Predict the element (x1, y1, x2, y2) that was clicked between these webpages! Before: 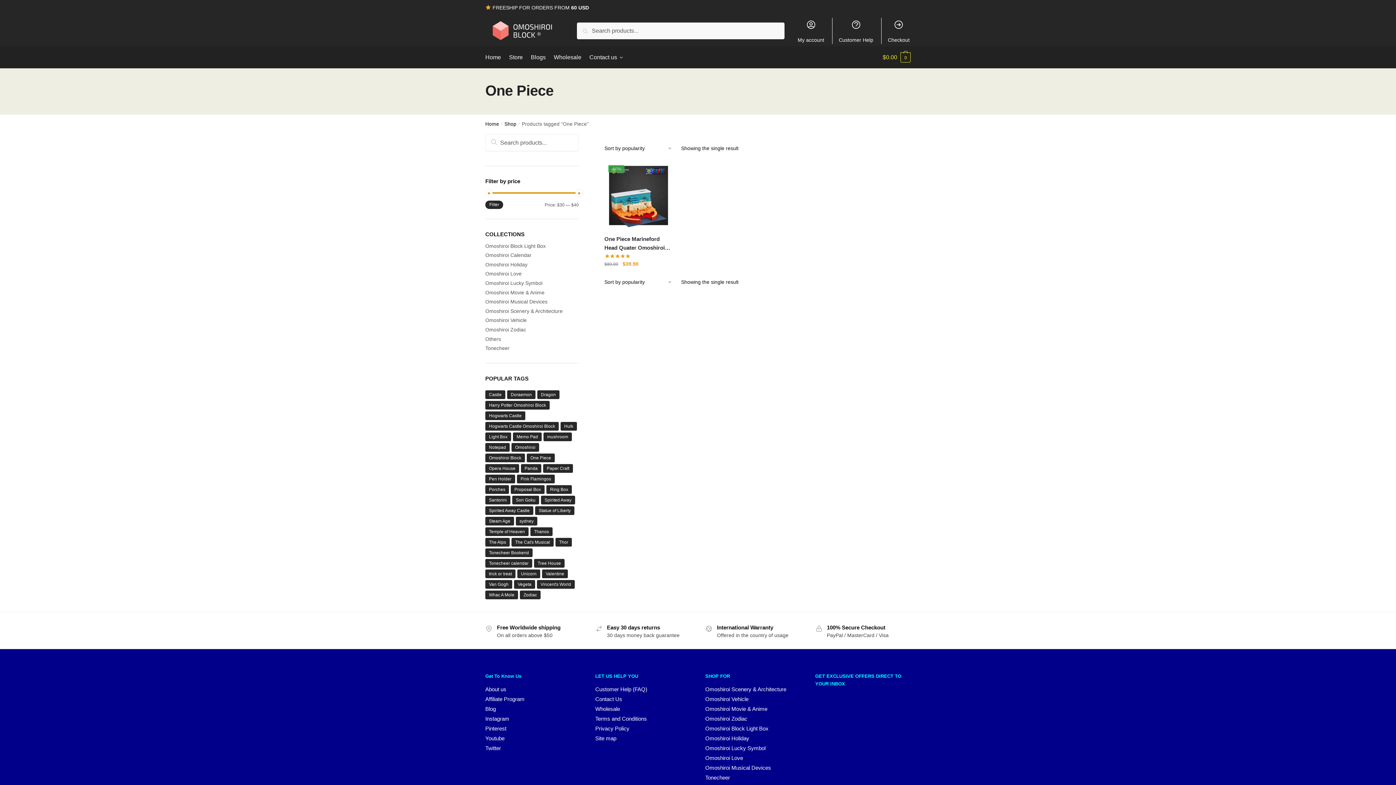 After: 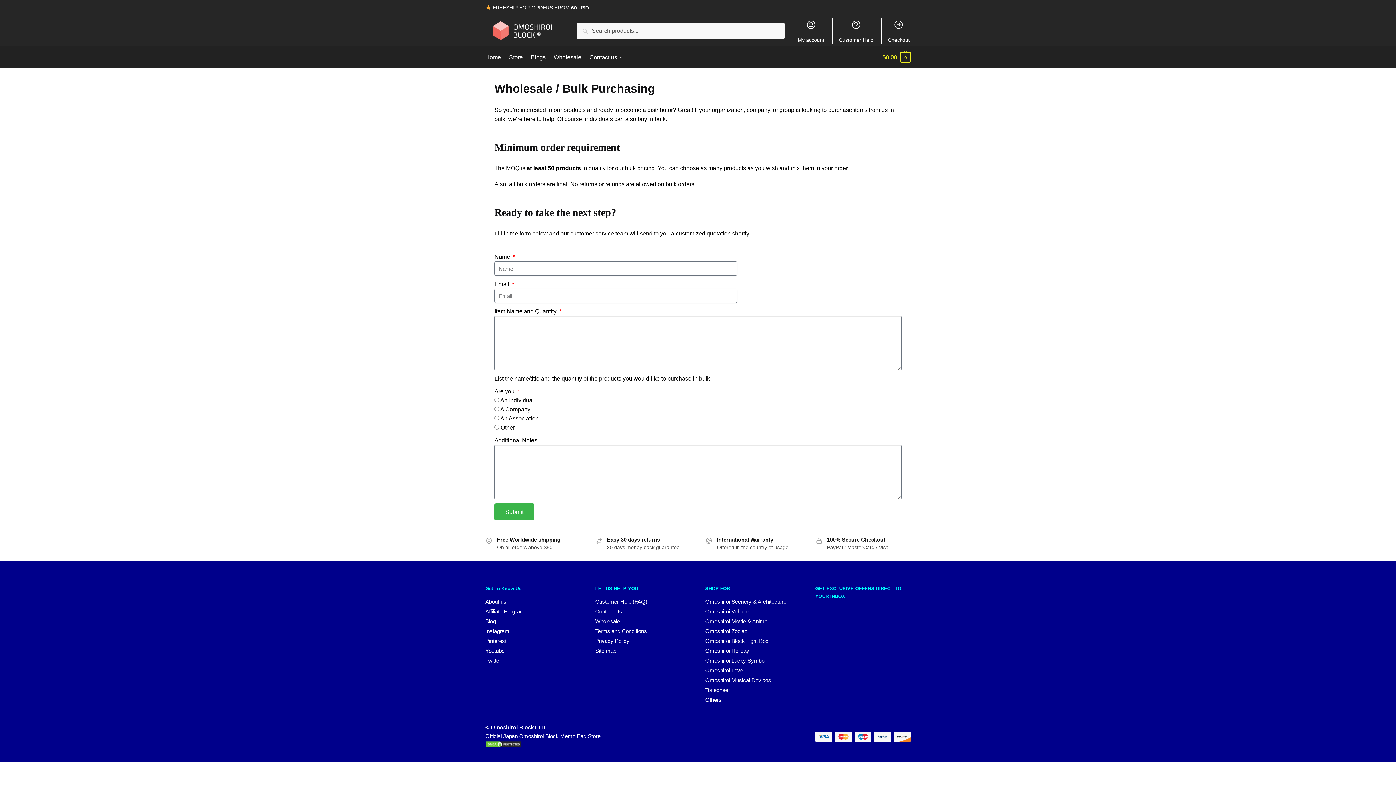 Action: label: Wholesale bbox: (595, 706, 620, 712)